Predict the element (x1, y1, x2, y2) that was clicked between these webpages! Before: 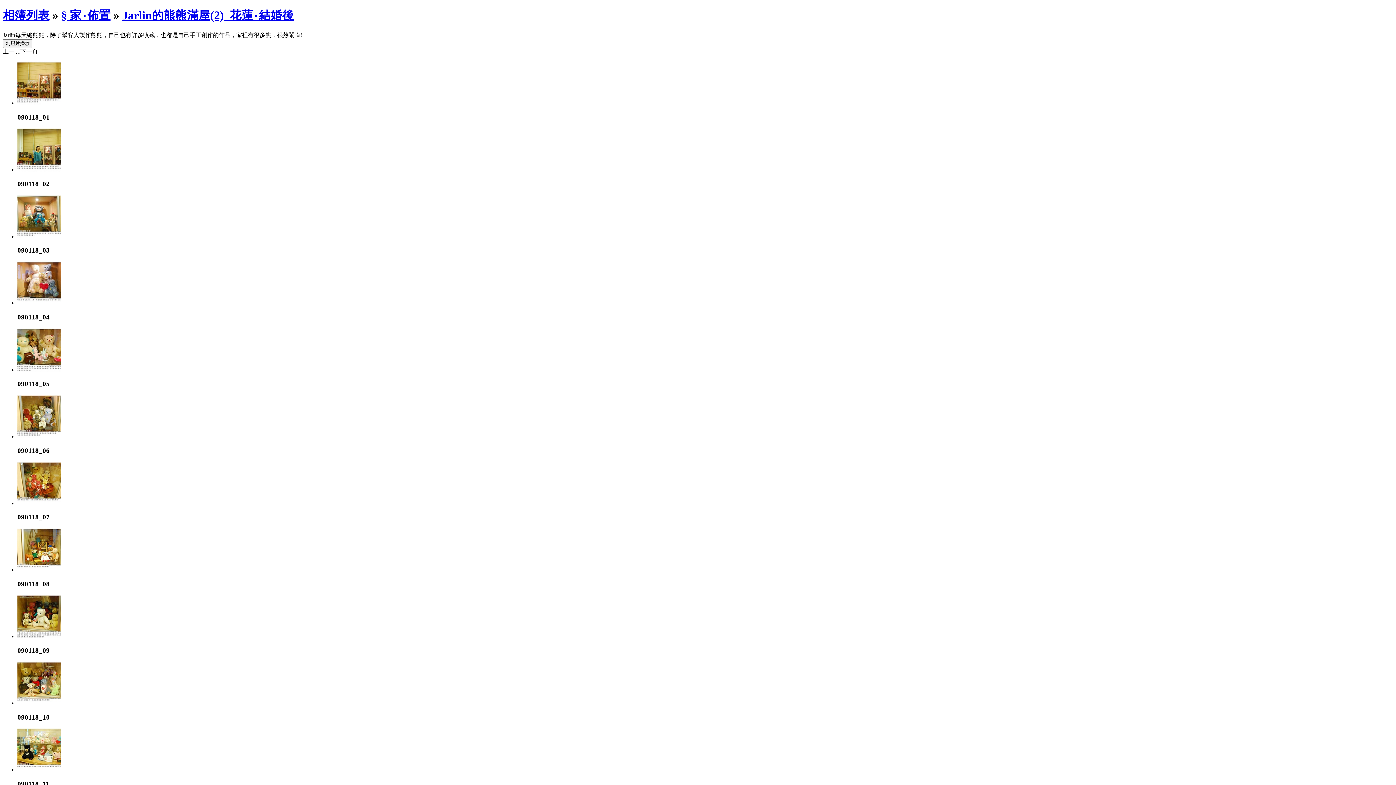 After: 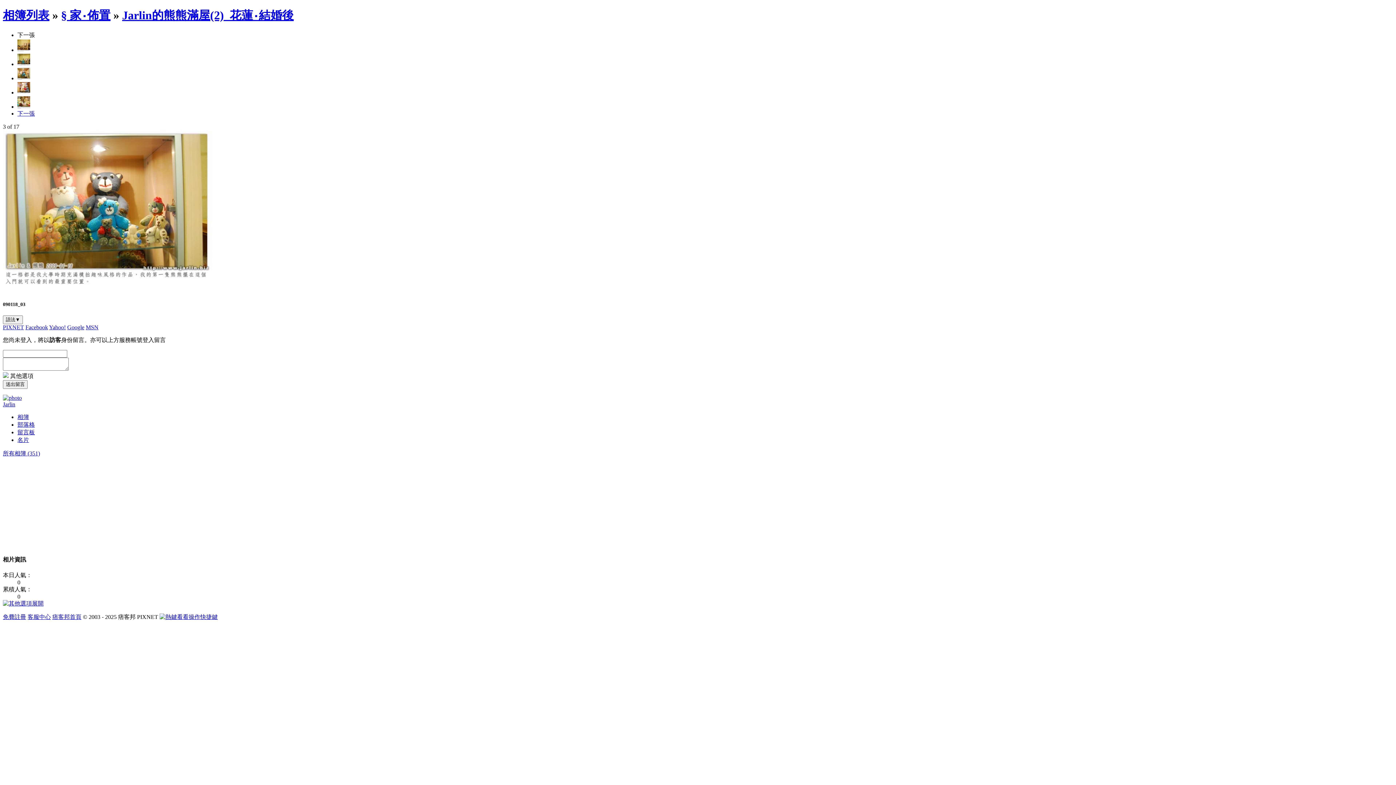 Action: bbox: (17, 233, 61, 239)